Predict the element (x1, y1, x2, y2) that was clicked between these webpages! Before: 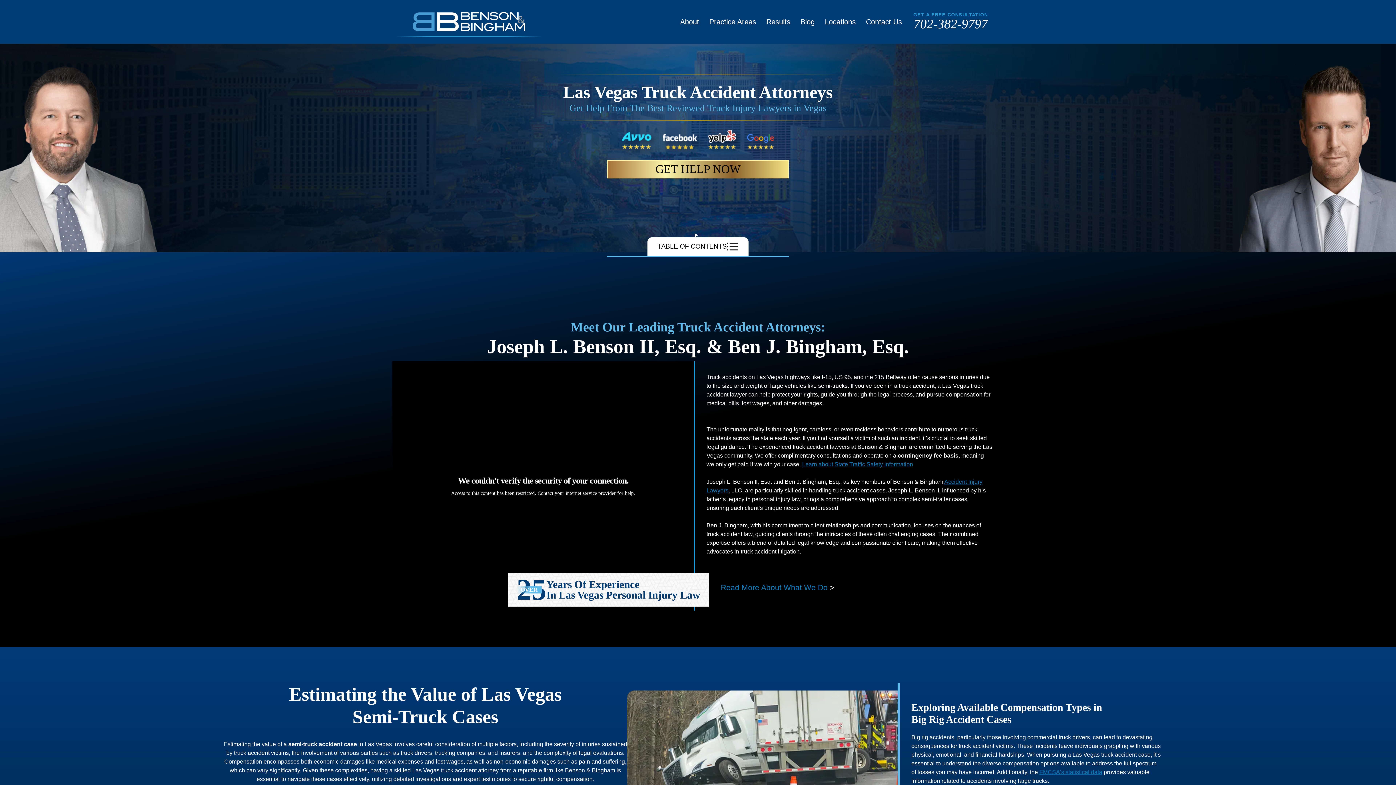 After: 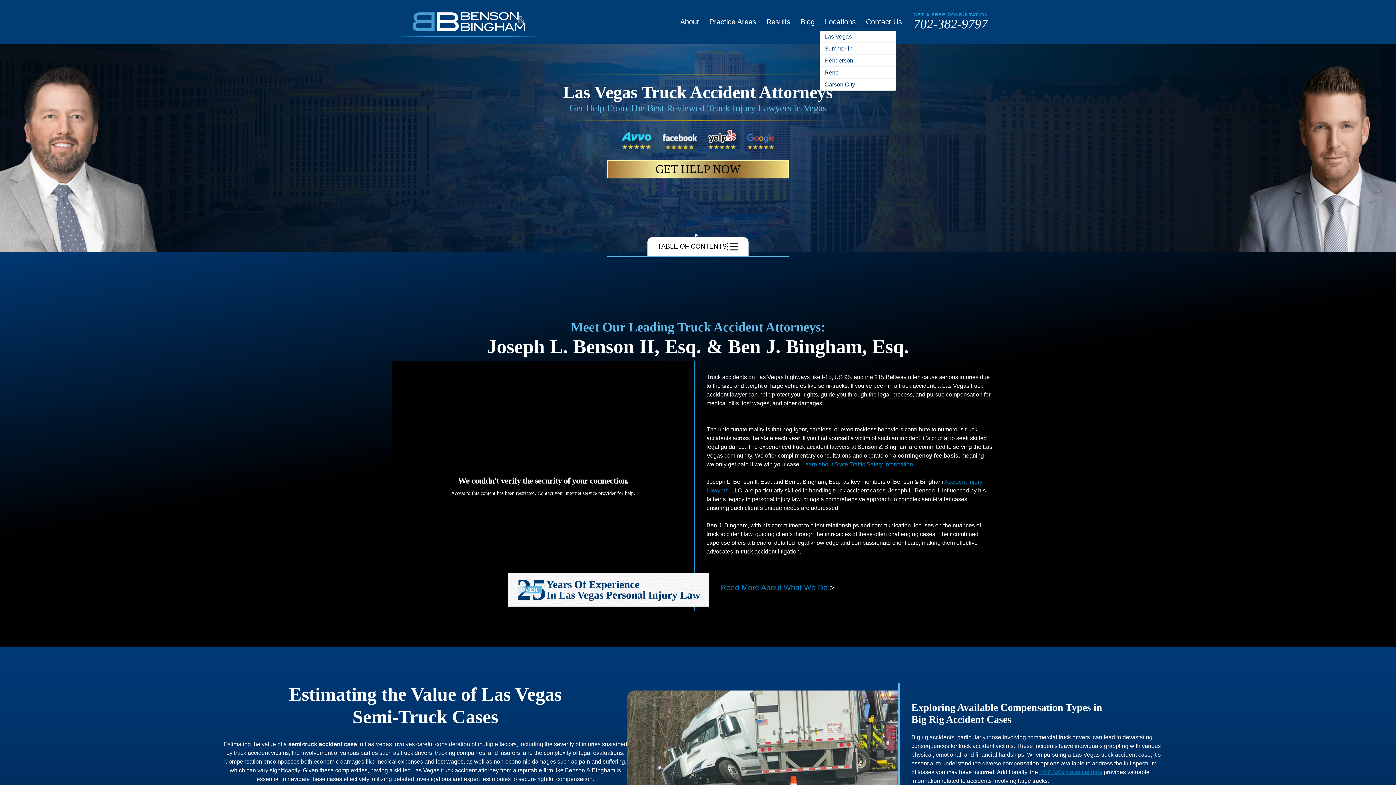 Action: bbox: (820, 12, 861, 30) label: Locations